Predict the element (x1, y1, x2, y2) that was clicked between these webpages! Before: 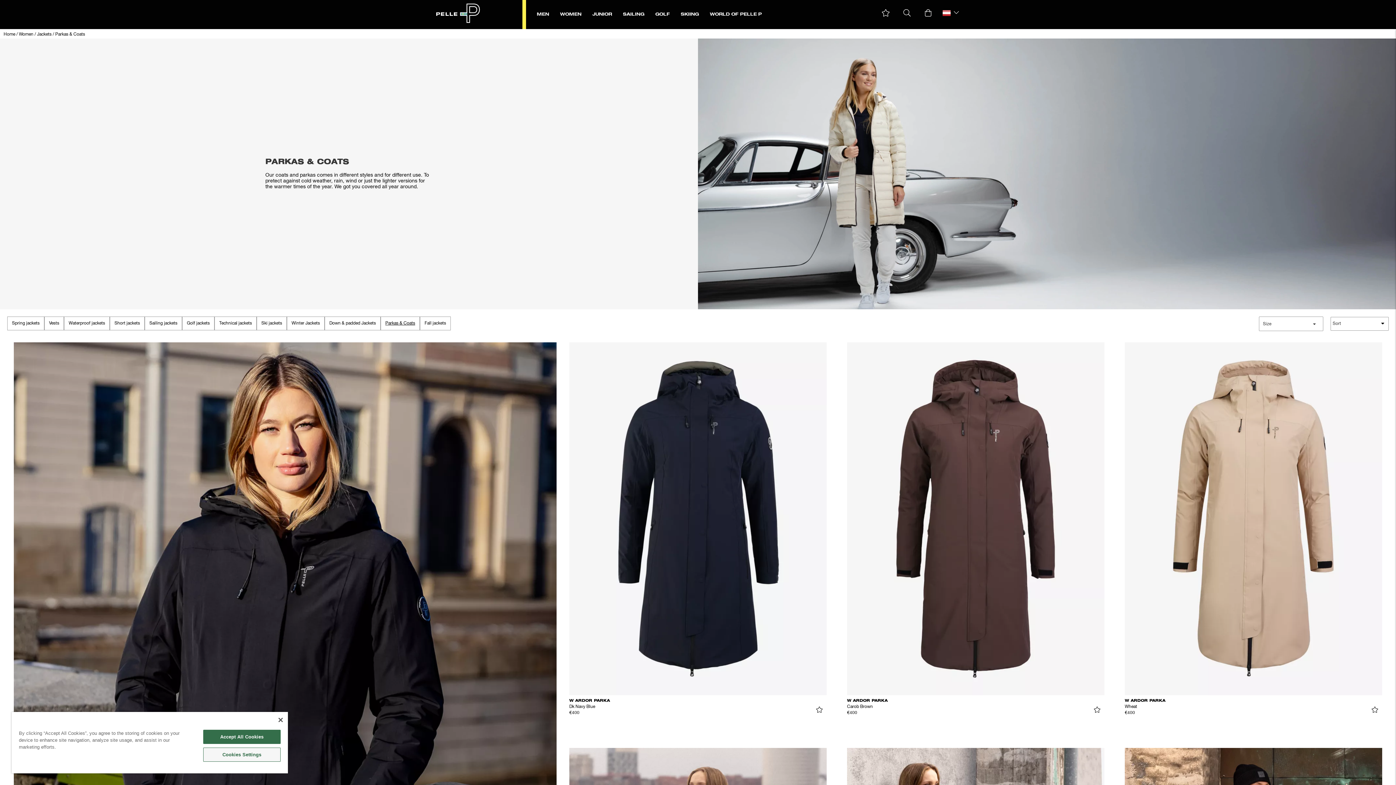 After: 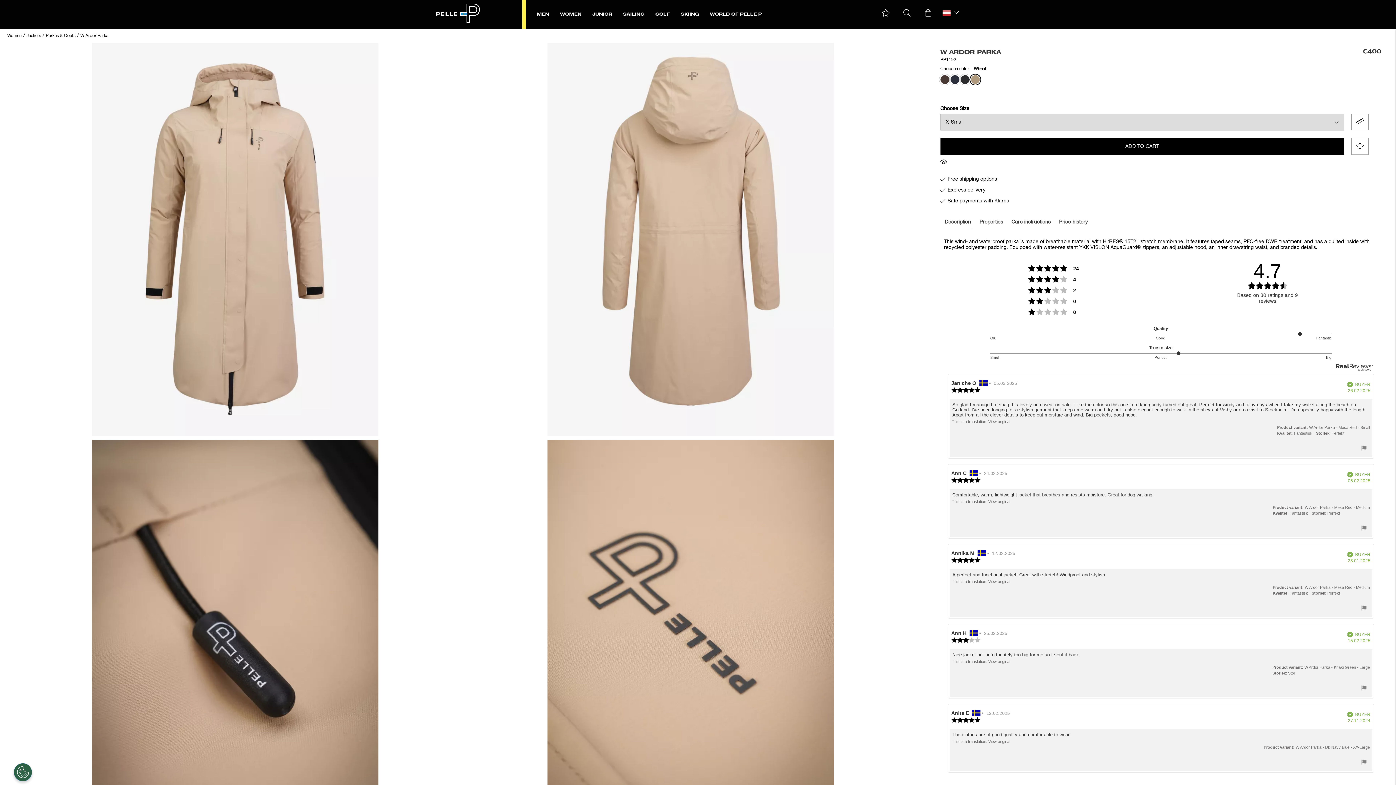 Action: bbox: (1125, 515, 1382, 521)